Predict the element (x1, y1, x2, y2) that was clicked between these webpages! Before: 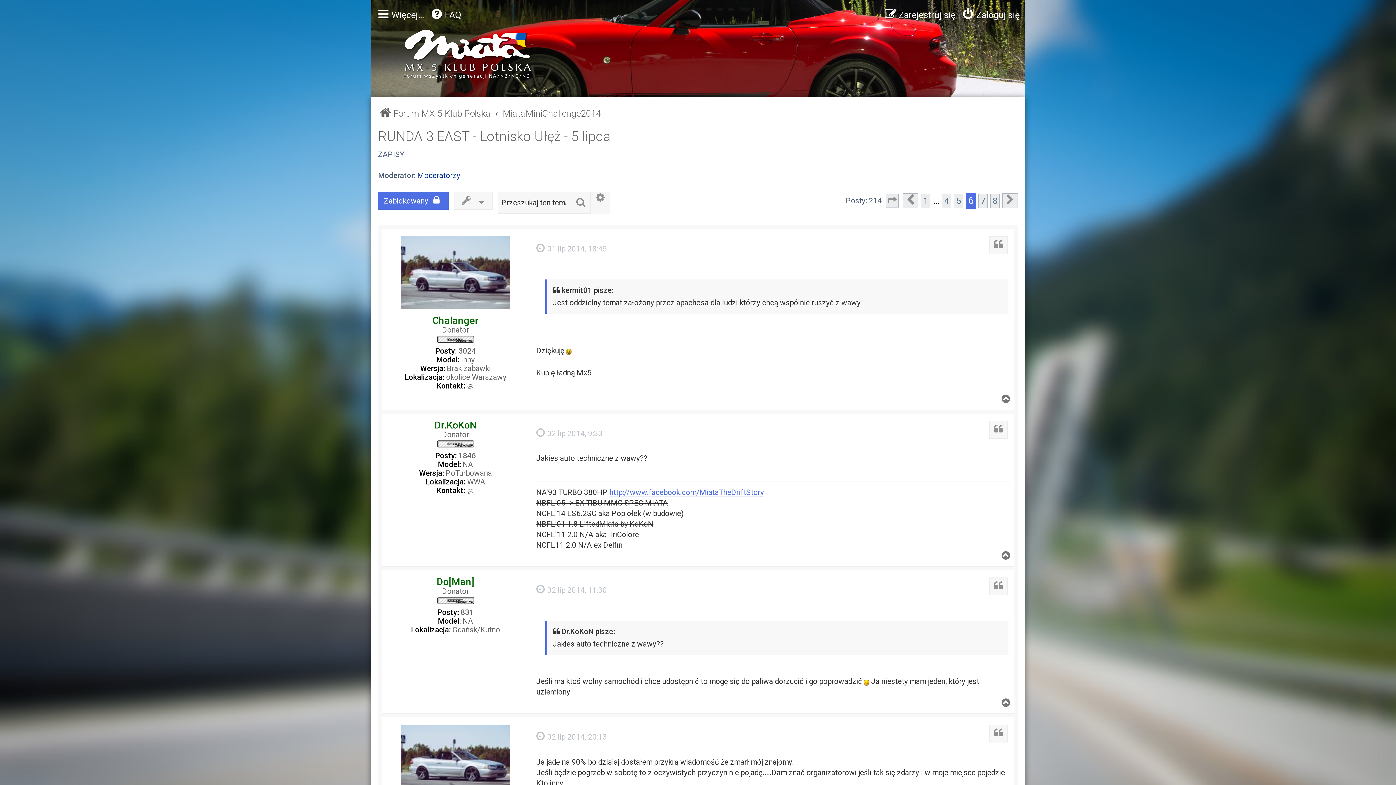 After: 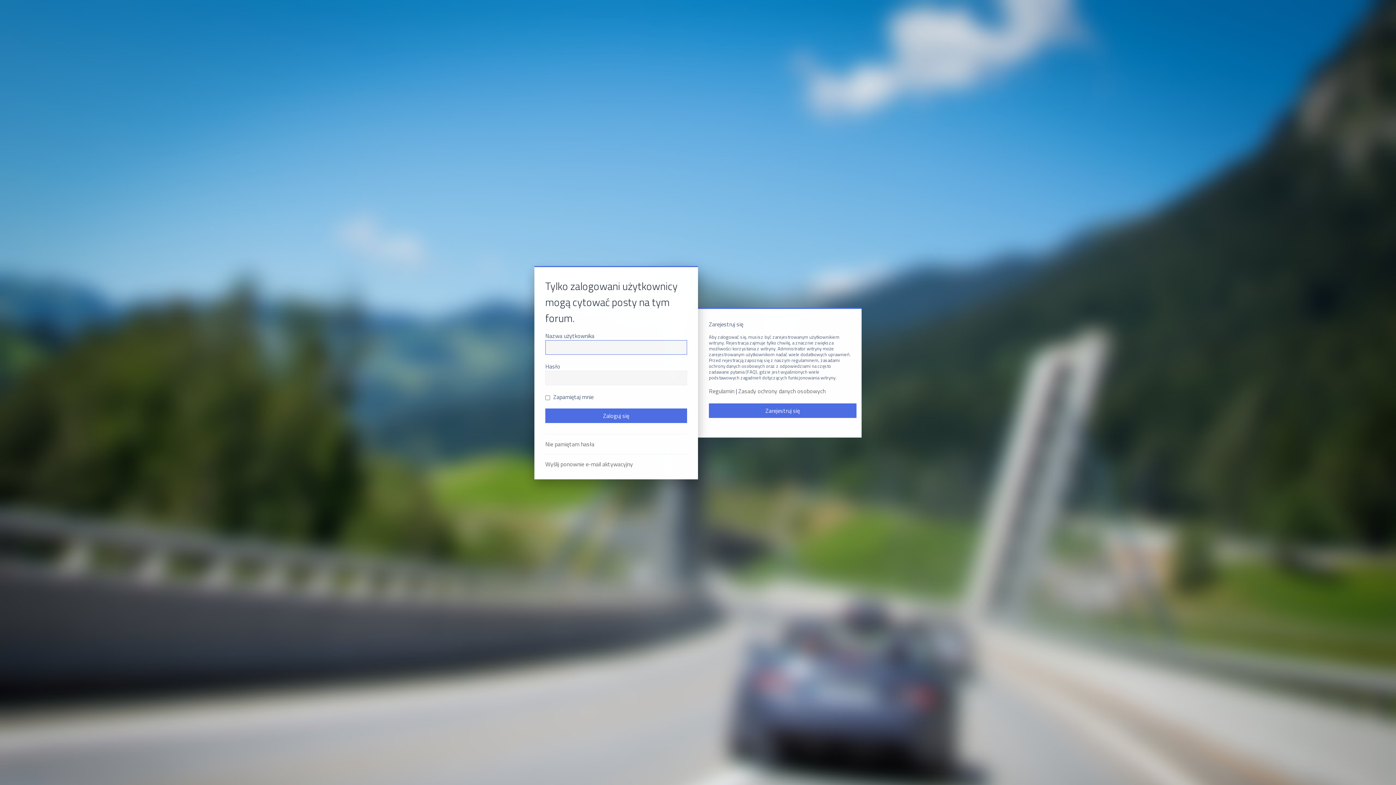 Action: label: Cytuj bbox: (989, 725, 1008, 742)